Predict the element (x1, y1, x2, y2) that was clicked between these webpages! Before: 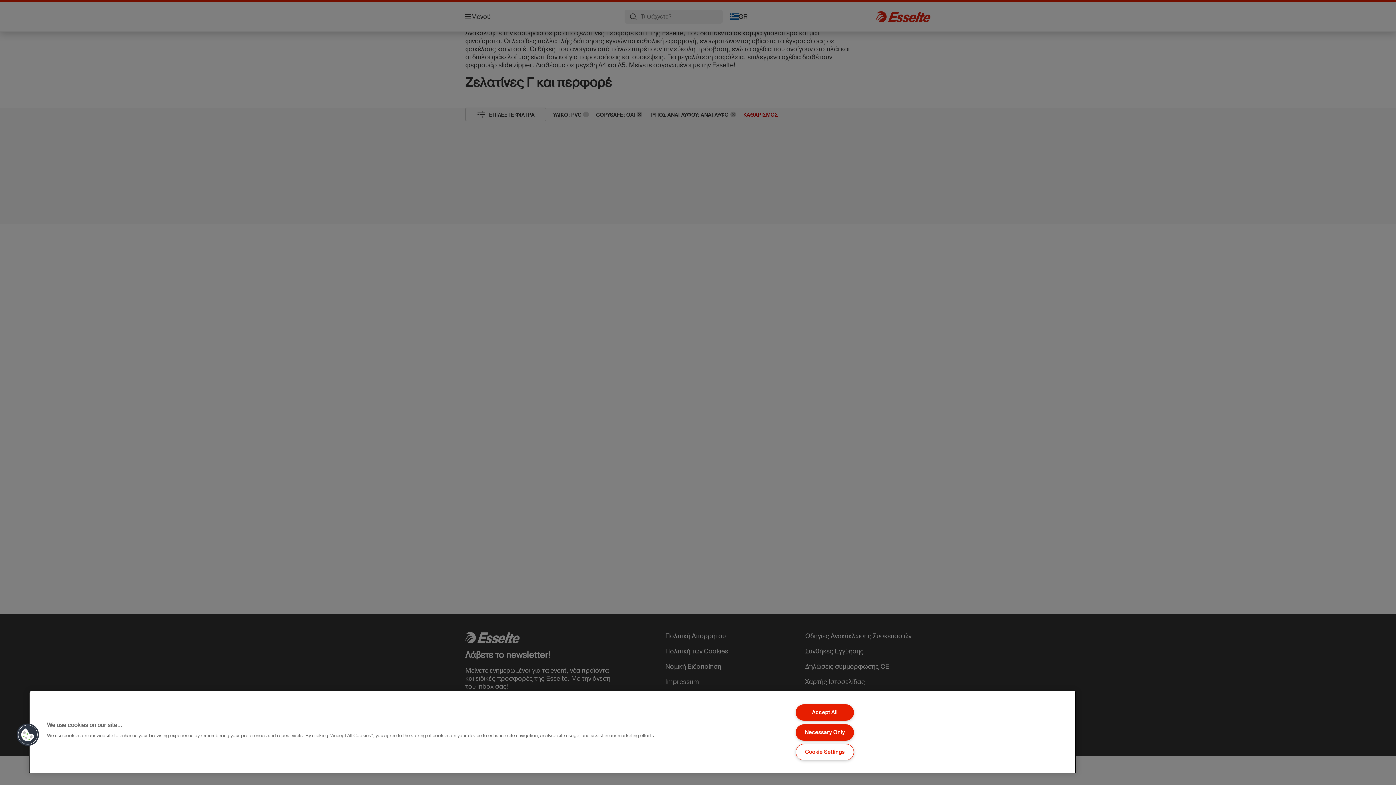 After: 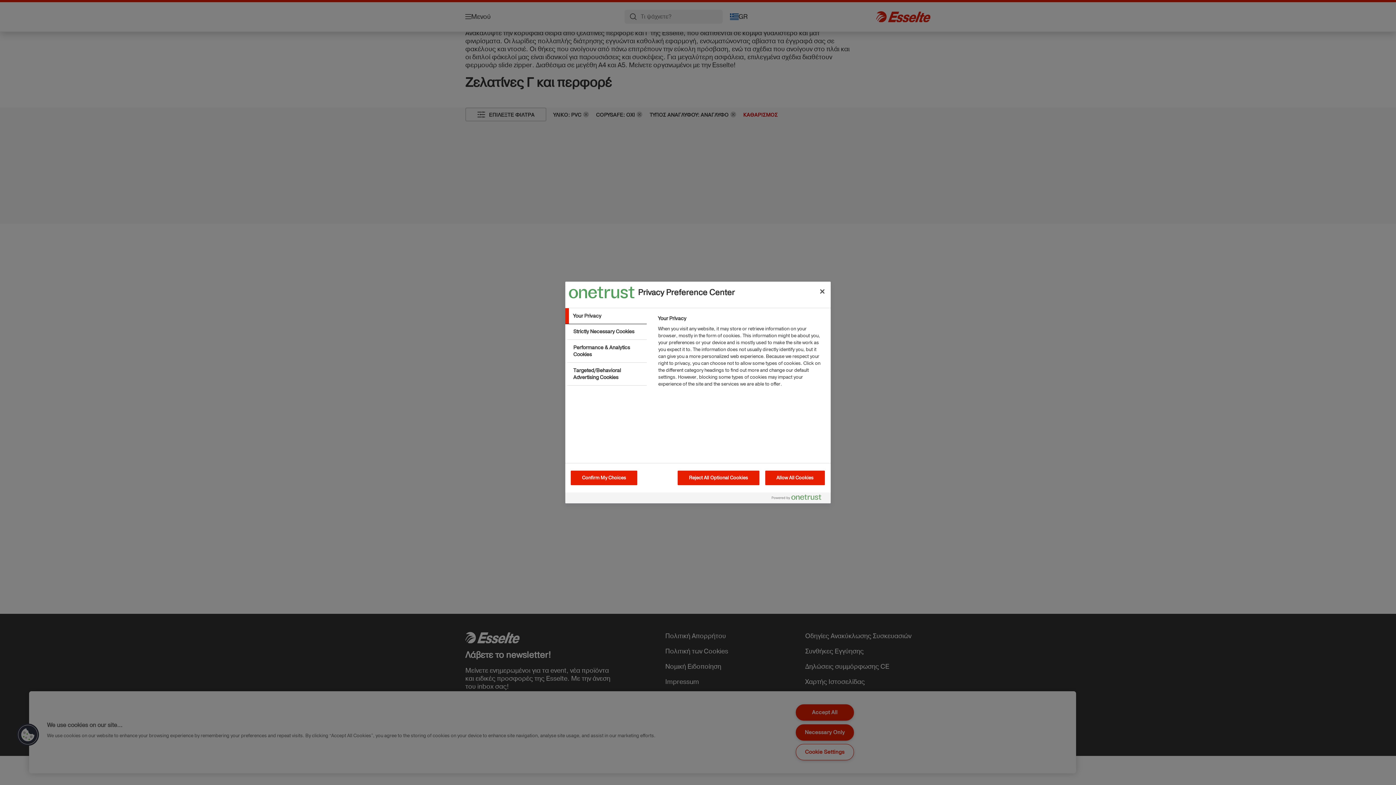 Action: label: Cookie Settings bbox: (795, 744, 854, 760)